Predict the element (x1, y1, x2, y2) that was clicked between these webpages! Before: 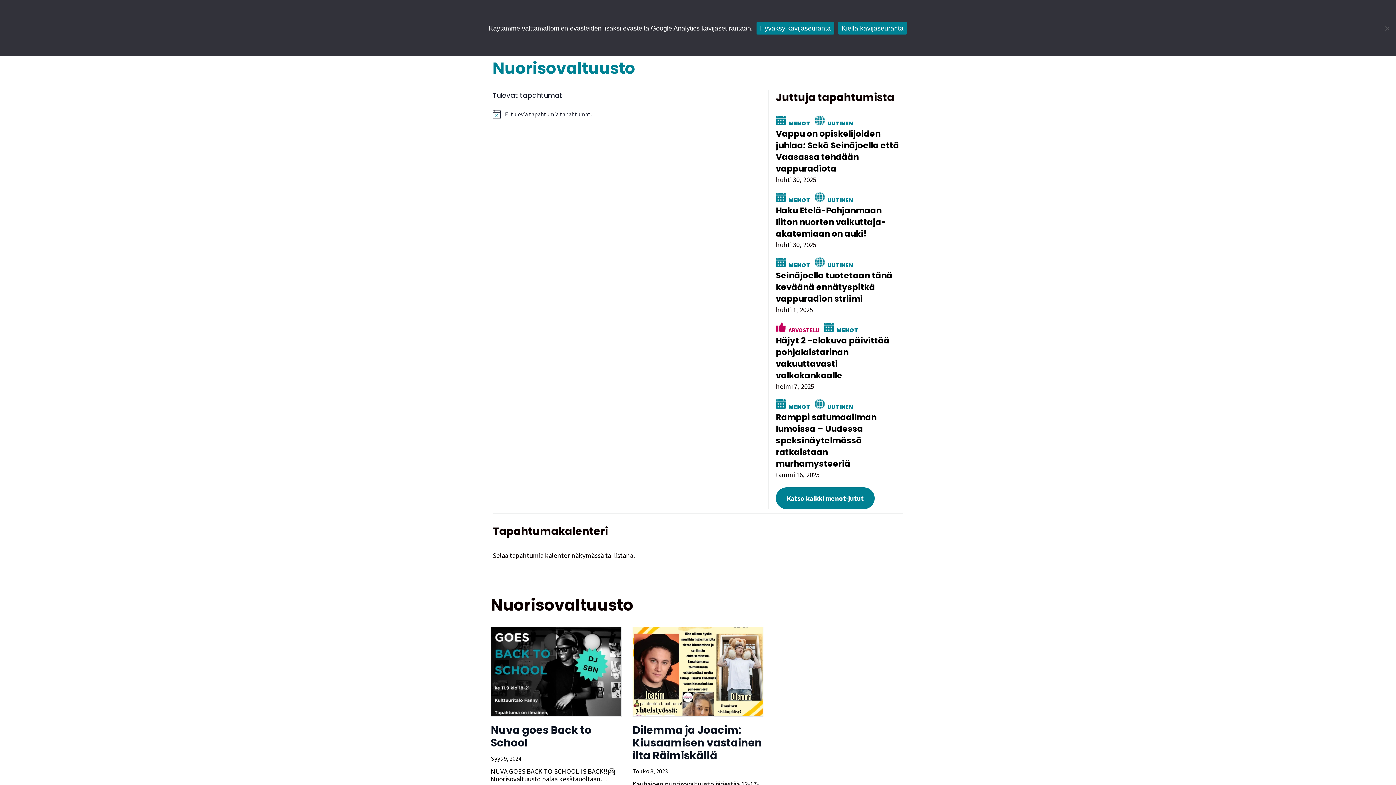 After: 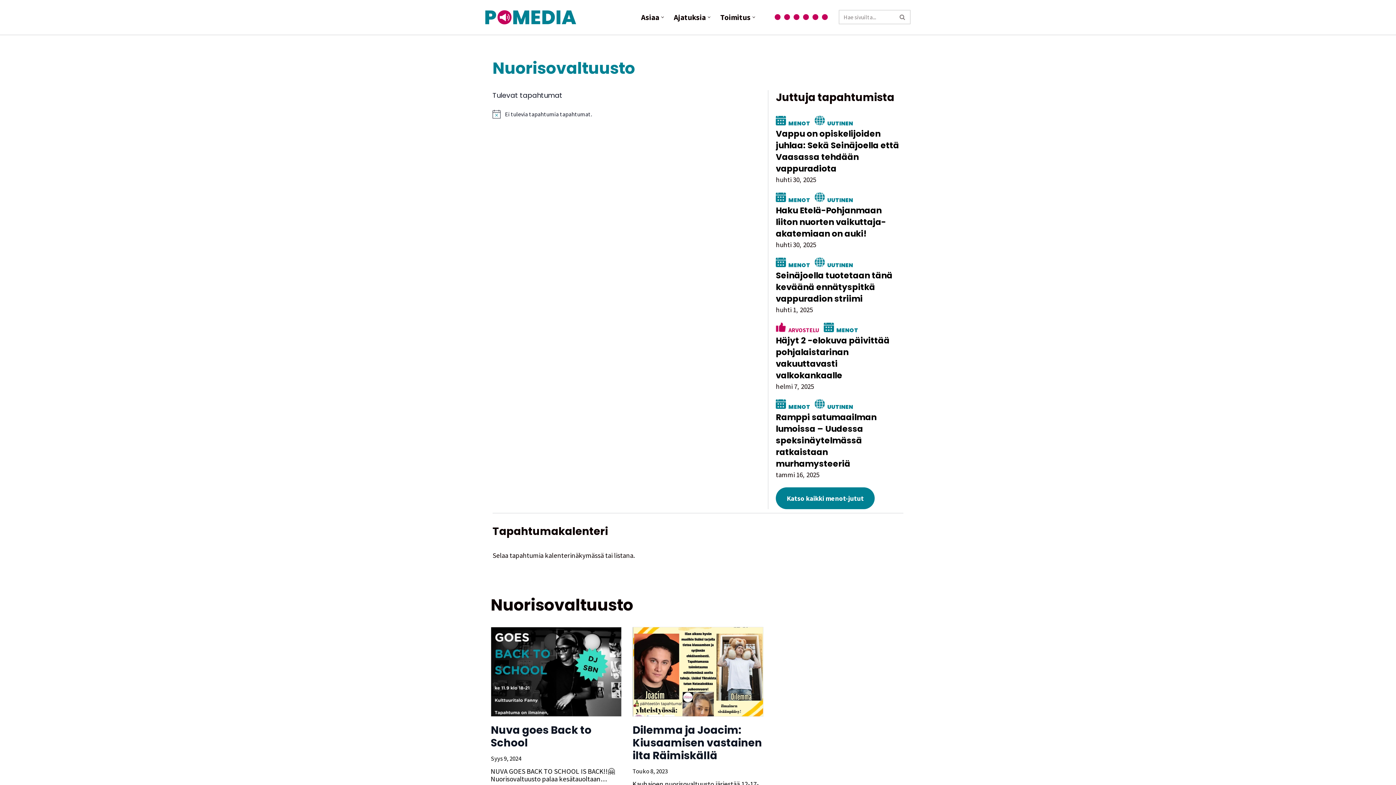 Action: label: Hyväksy kävijäseuranta bbox: (756, 21, 834, 34)